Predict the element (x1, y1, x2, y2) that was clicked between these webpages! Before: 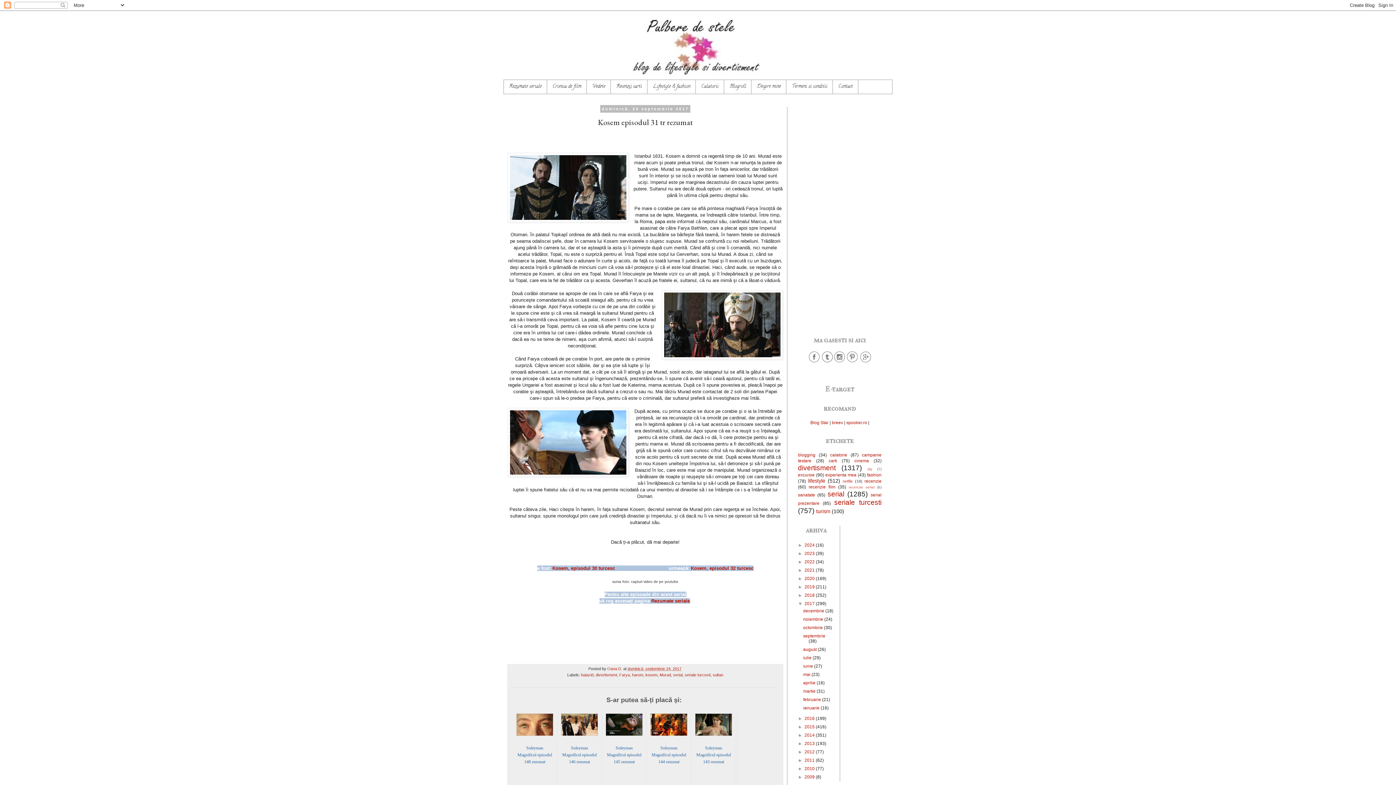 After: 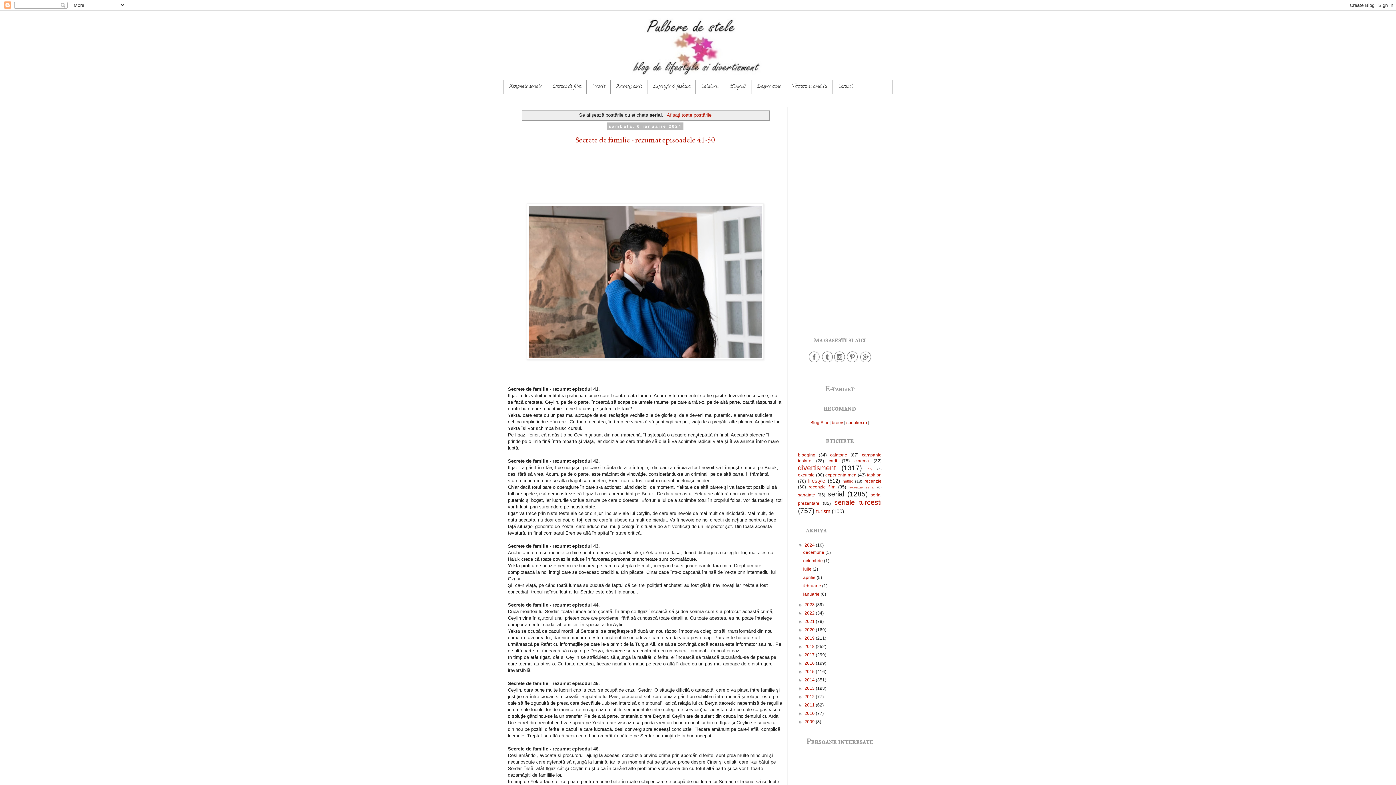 Action: bbox: (827, 490, 844, 498) label: serial